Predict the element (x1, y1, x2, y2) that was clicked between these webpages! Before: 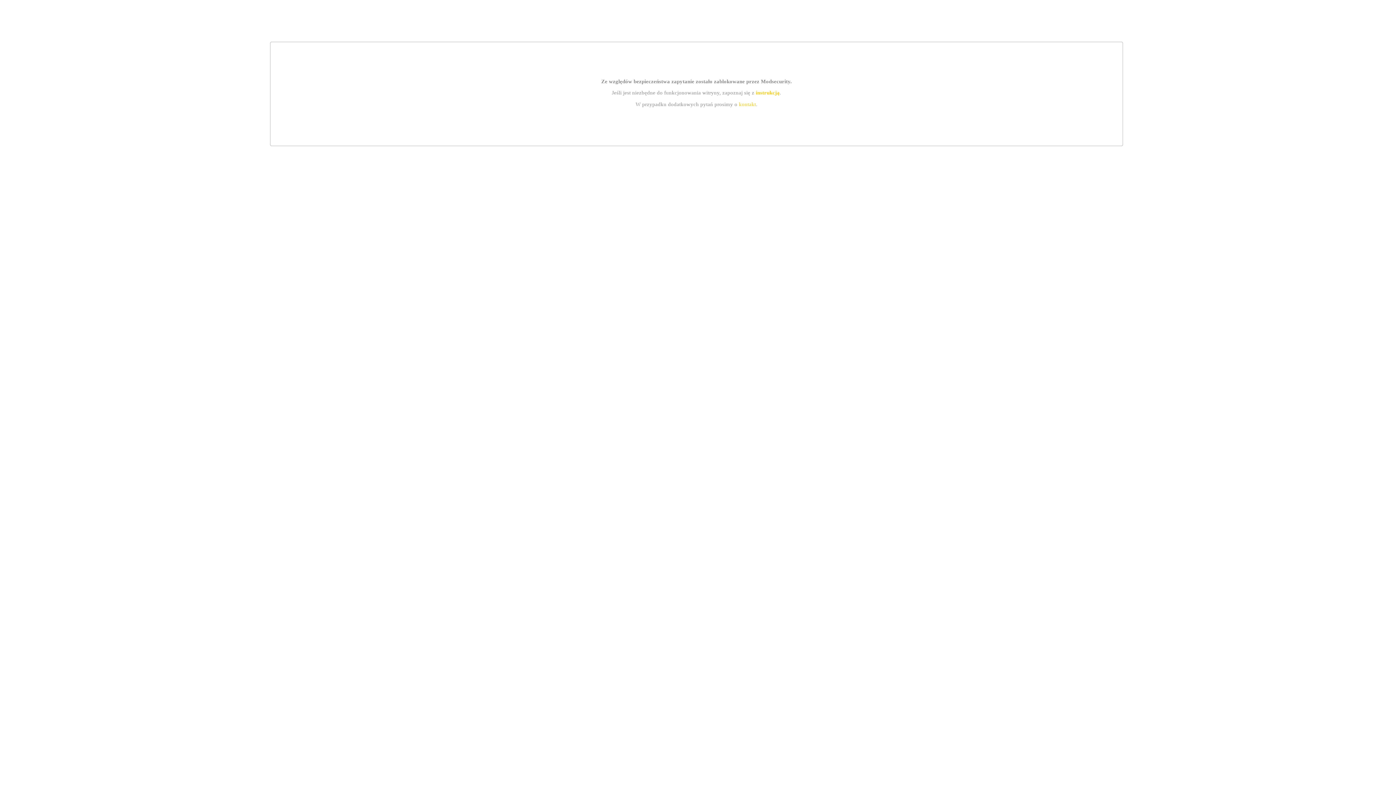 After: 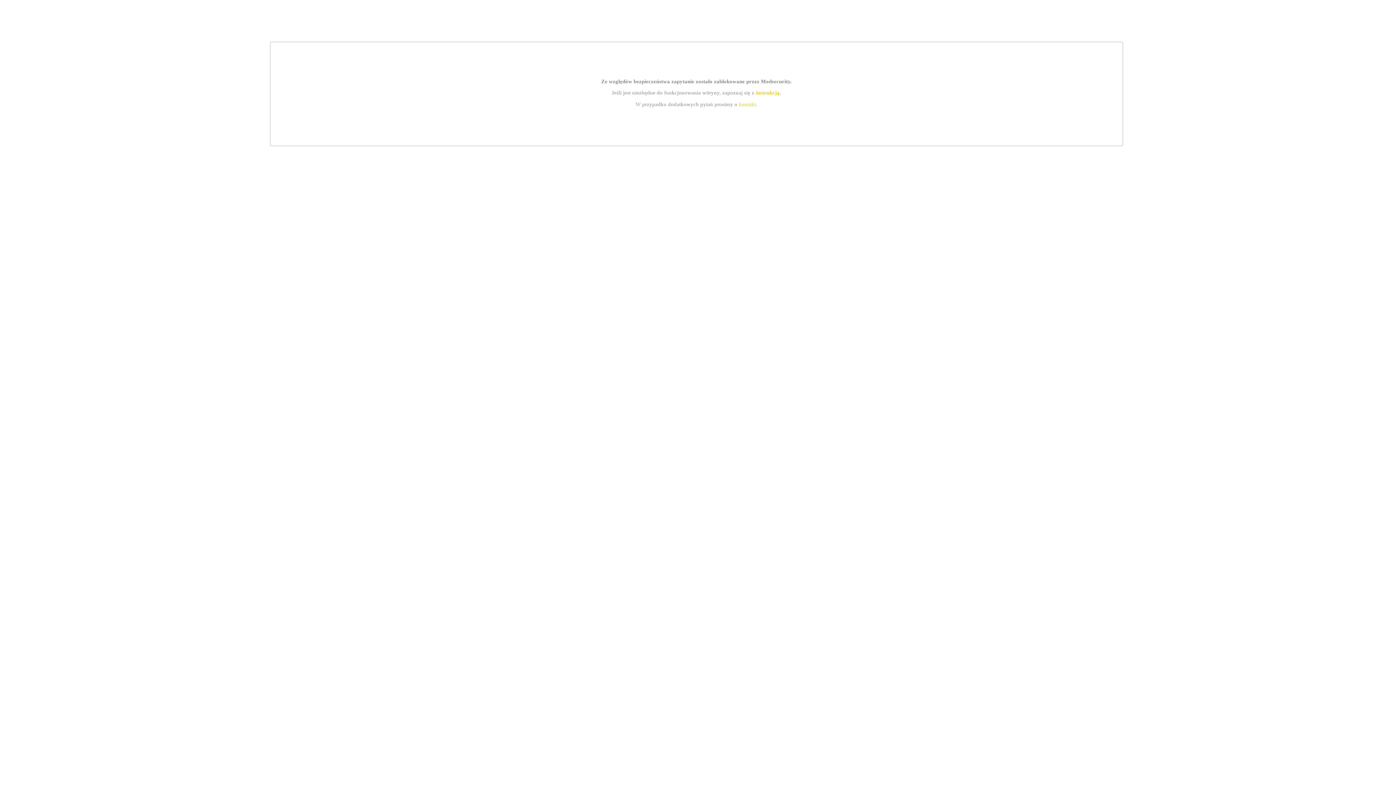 Action: bbox: (755, 89, 779, 95) label: instrukcją